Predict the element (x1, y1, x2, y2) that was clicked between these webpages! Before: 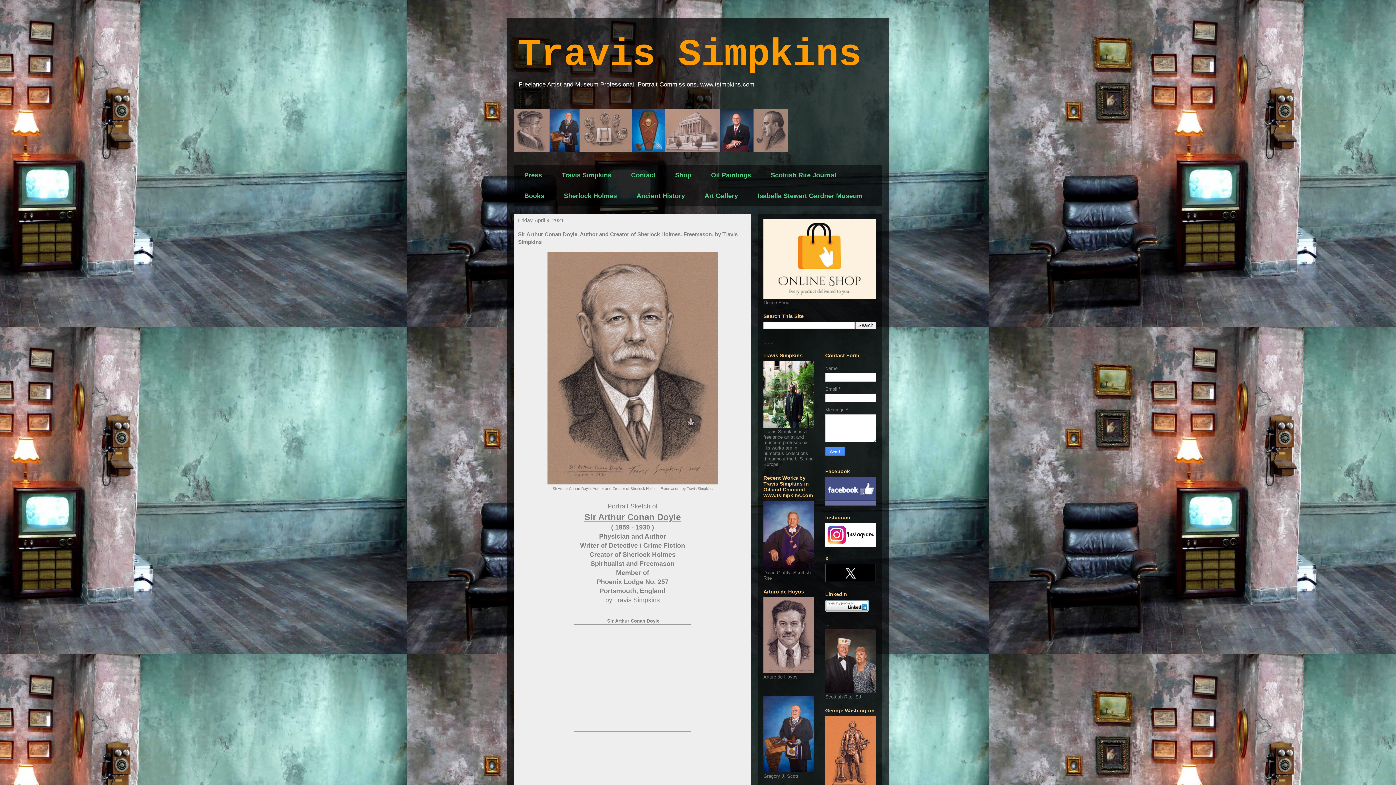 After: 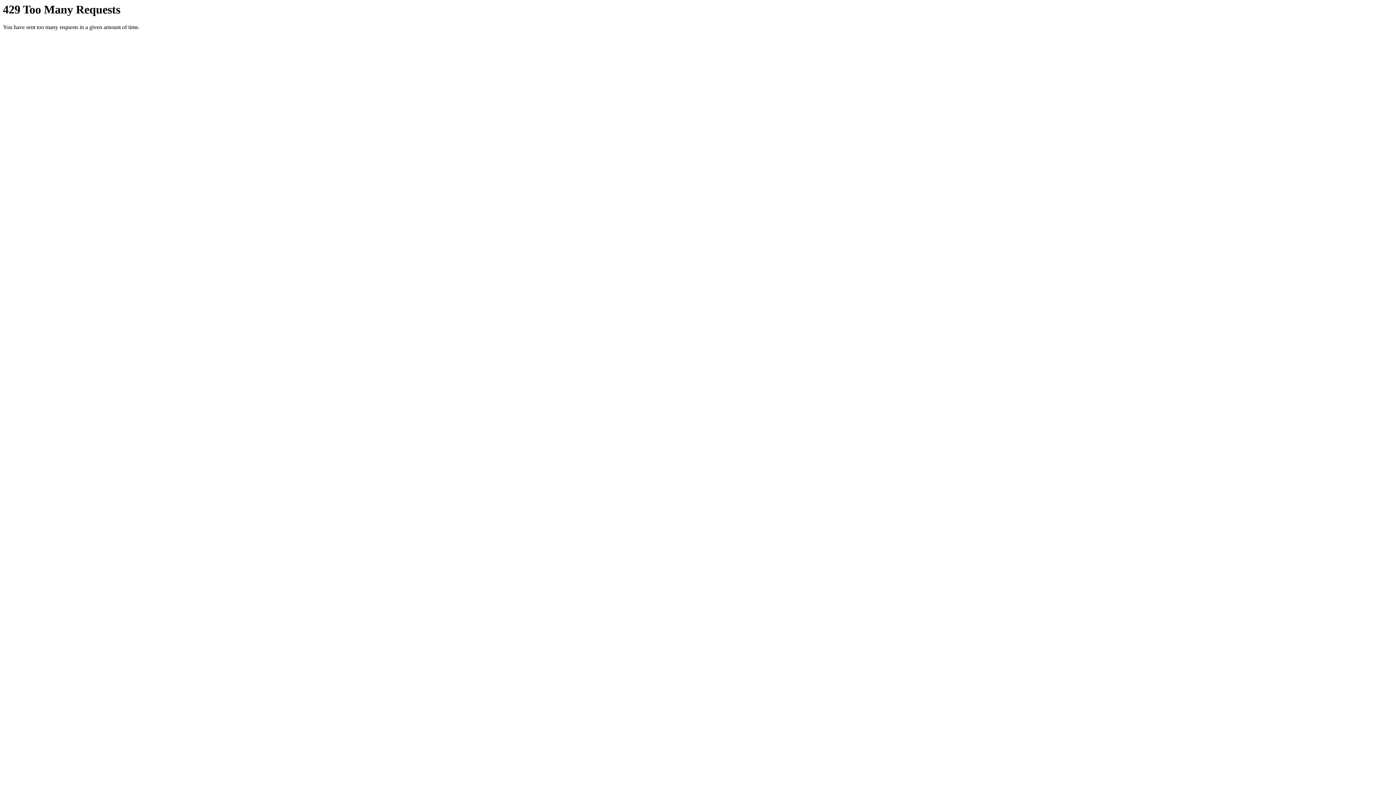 Action: label: Art Gallery bbox: (694, 185, 748, 206)